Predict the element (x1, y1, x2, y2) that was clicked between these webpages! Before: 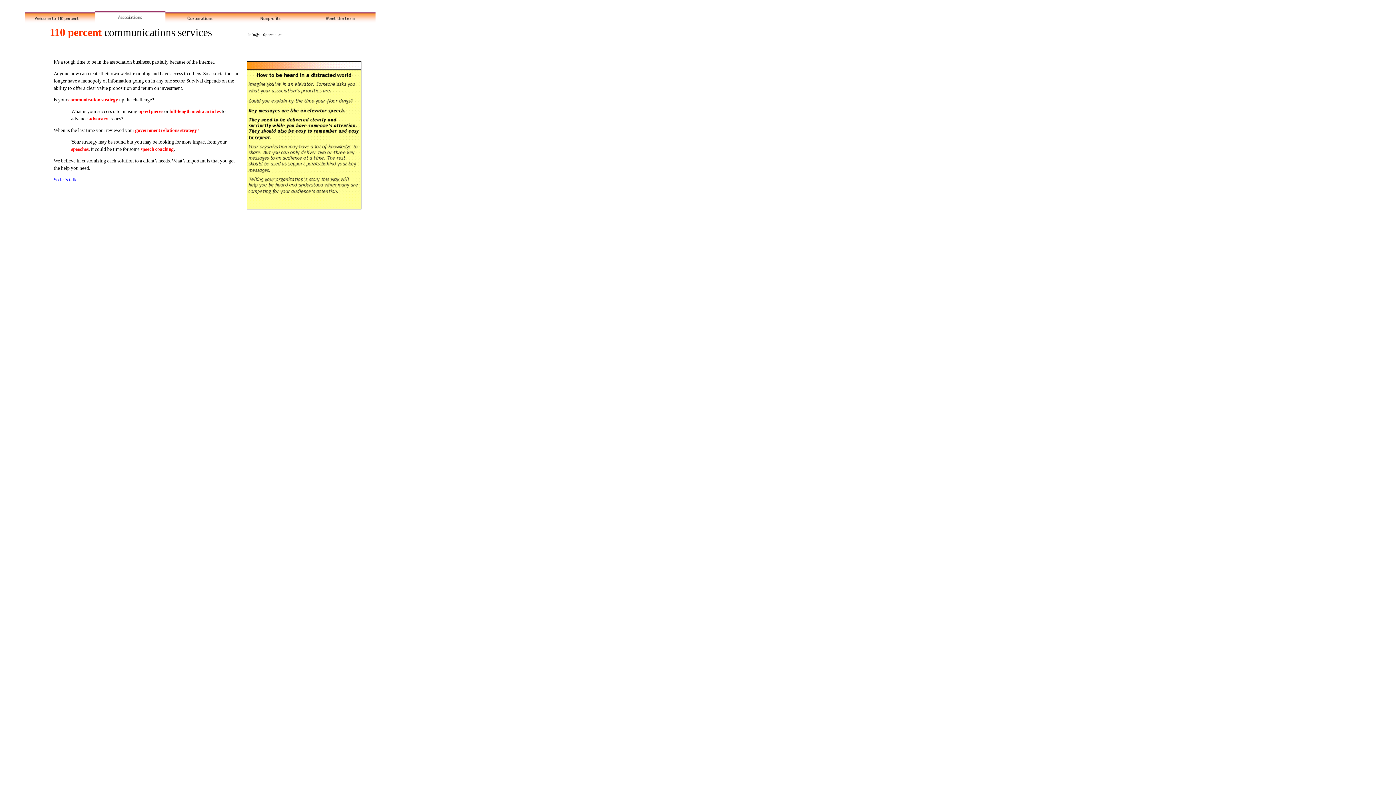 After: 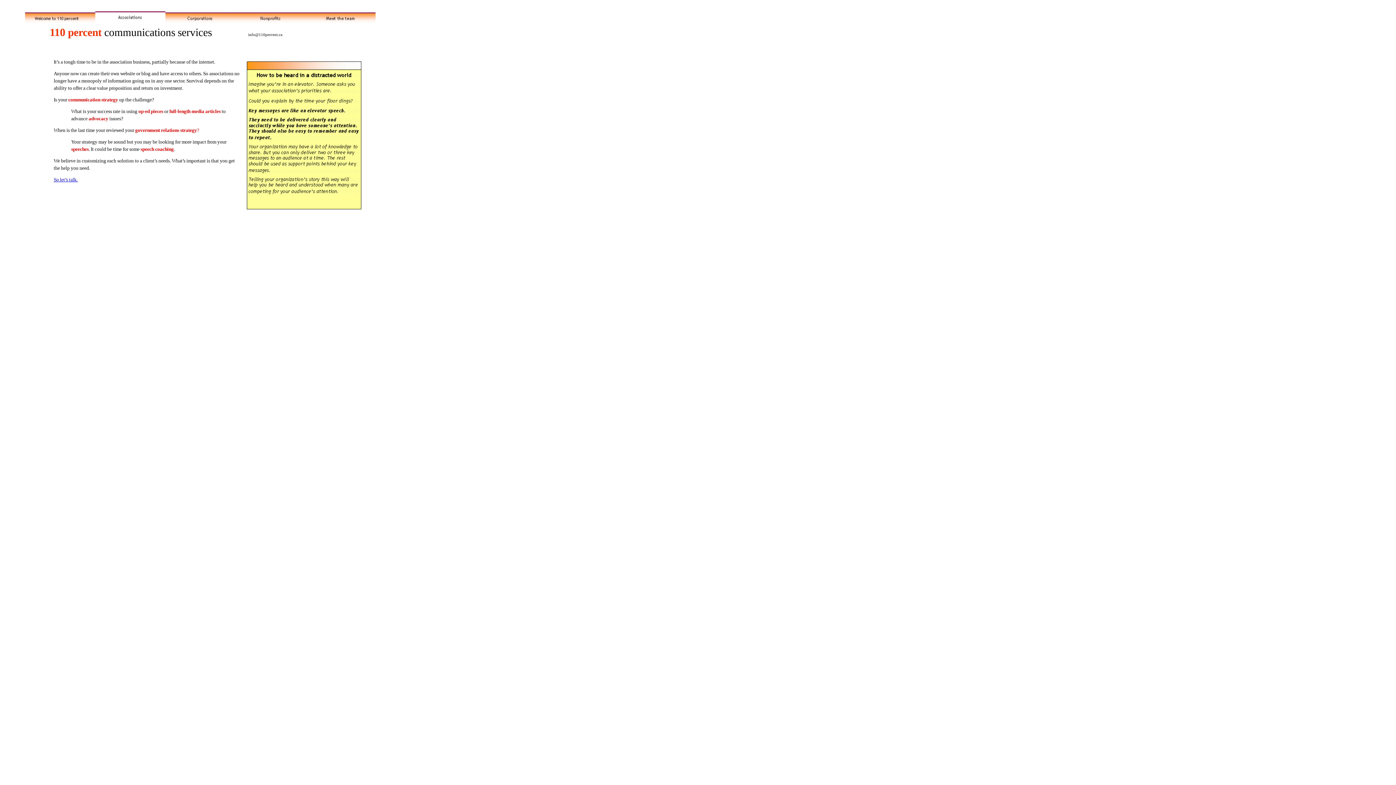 Action: bbox: (53, 177, 77, 182) label: So let’s talk.